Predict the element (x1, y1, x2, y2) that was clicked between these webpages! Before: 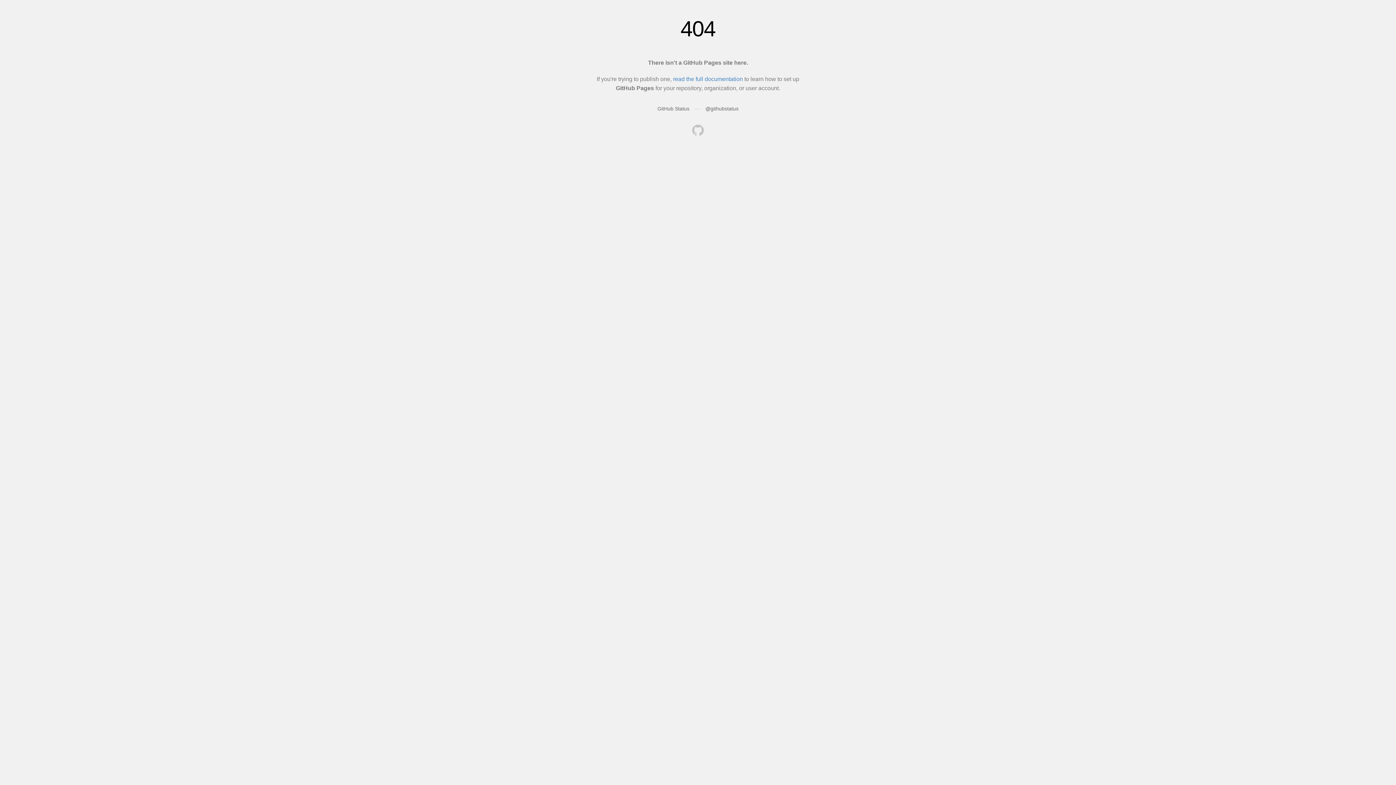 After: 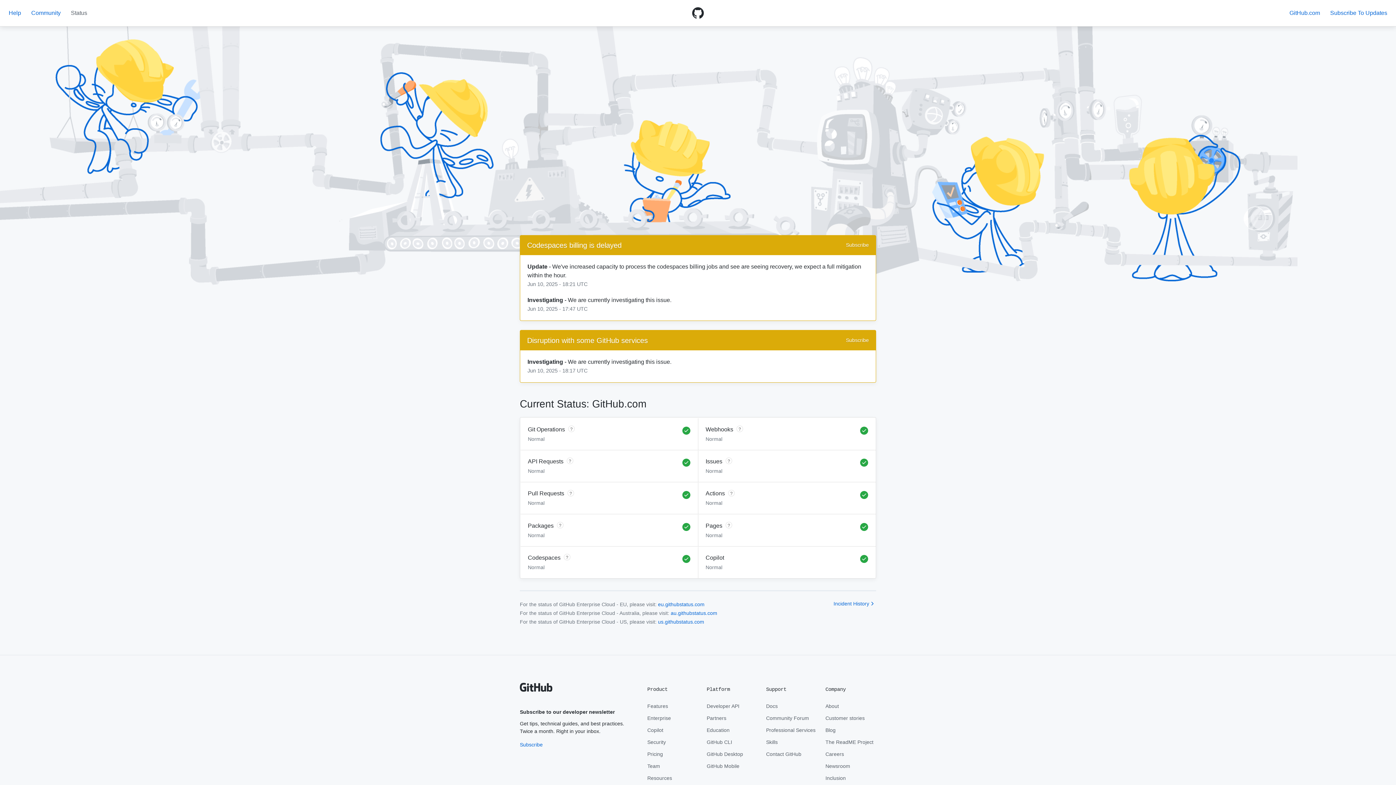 Action: label: GitHub Status bbox: (657, 105, 689, 111)